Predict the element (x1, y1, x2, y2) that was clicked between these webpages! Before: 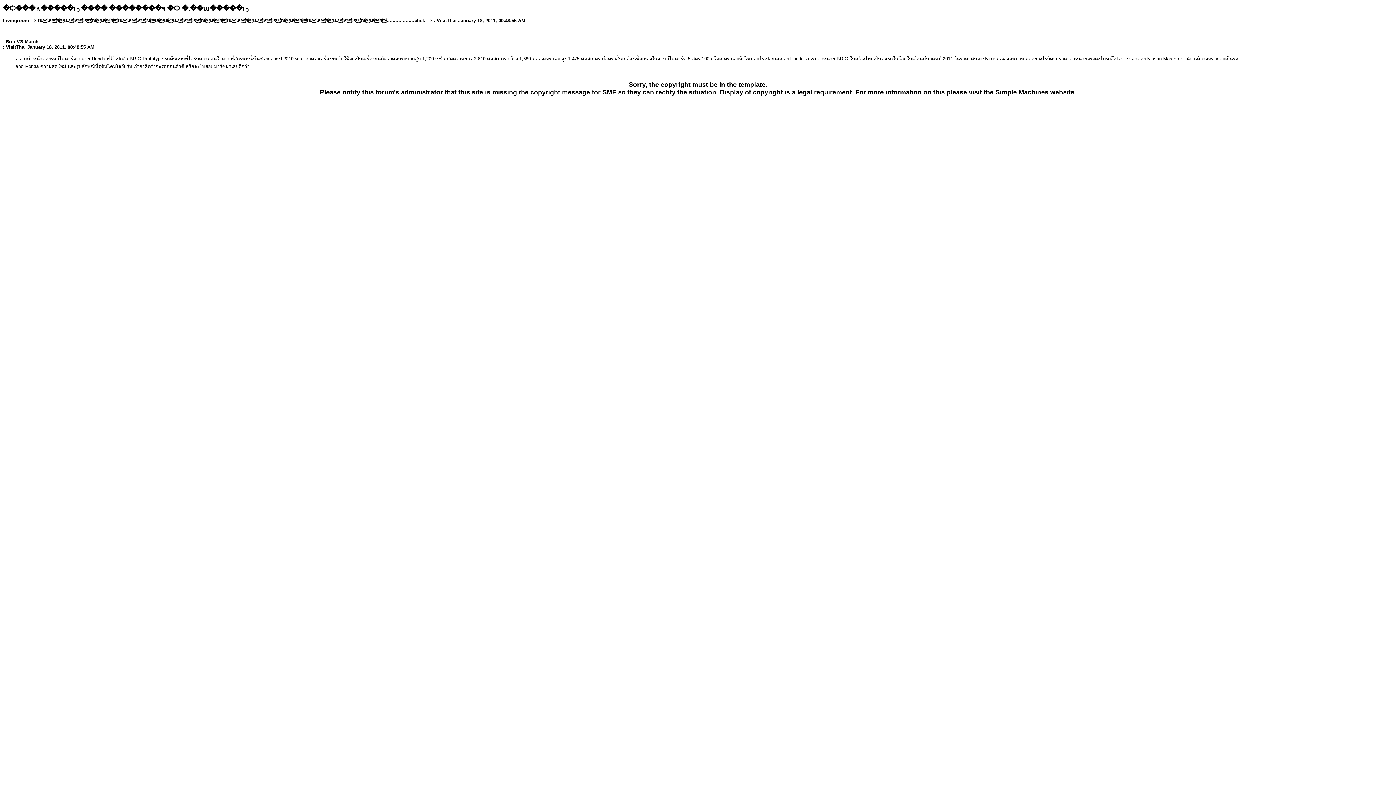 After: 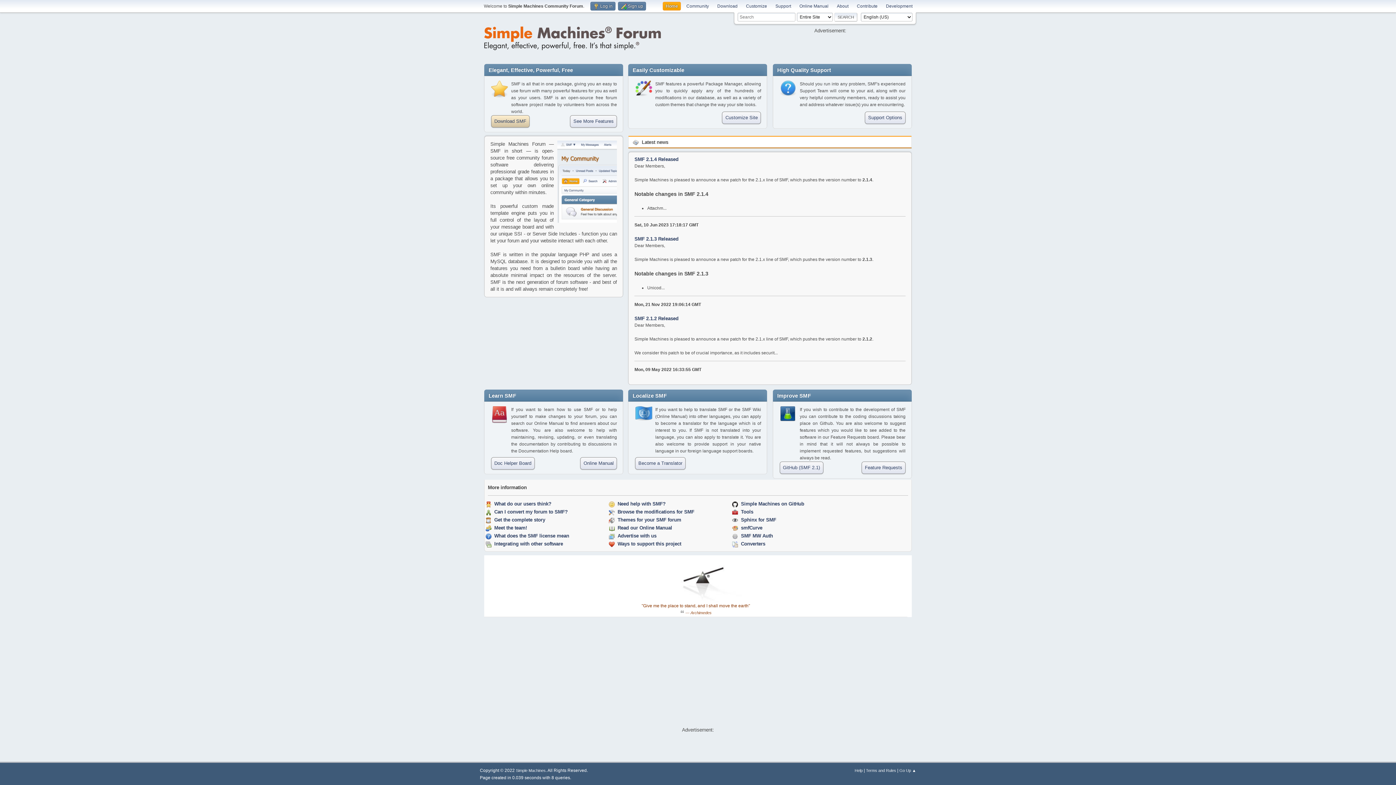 Action: bbox: (995, 88, 1048, 95) label: Simple Machines